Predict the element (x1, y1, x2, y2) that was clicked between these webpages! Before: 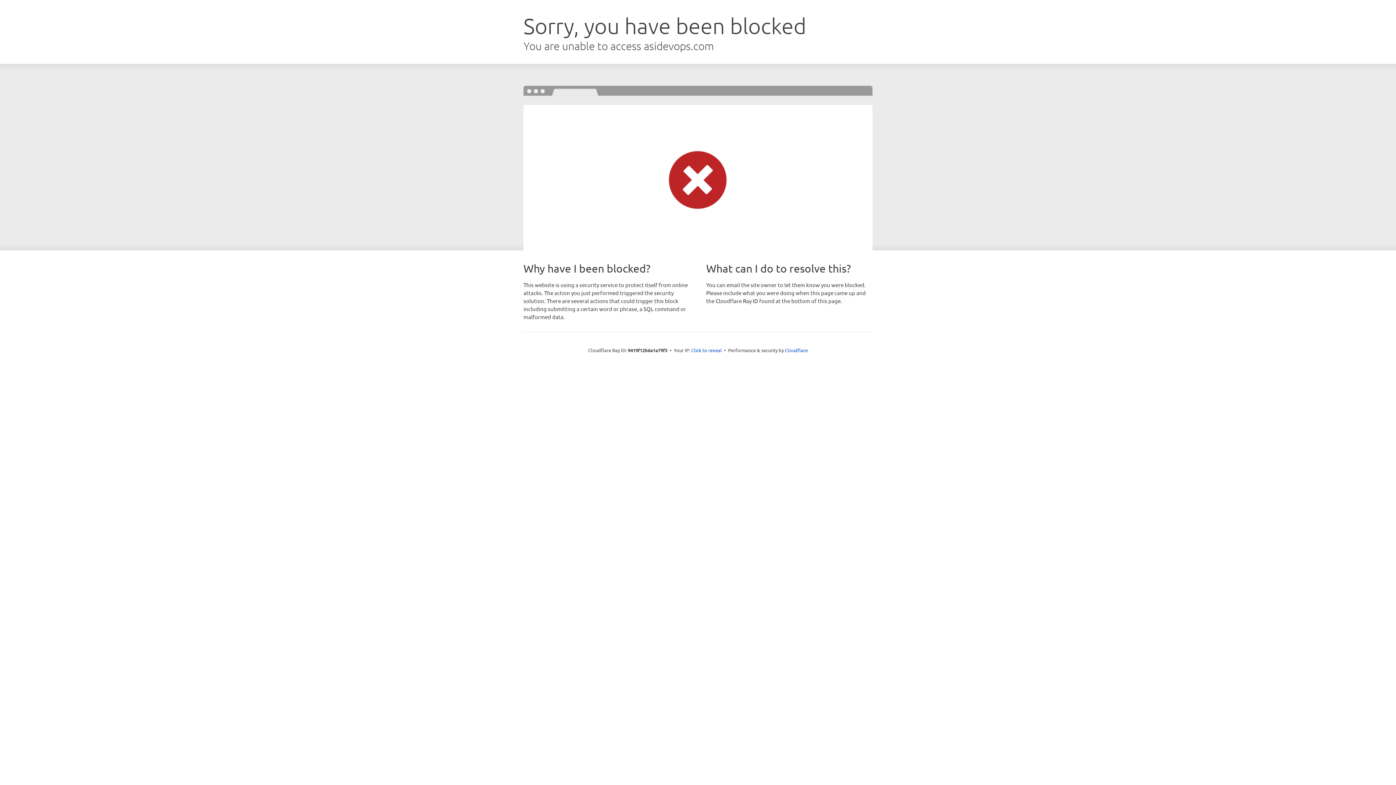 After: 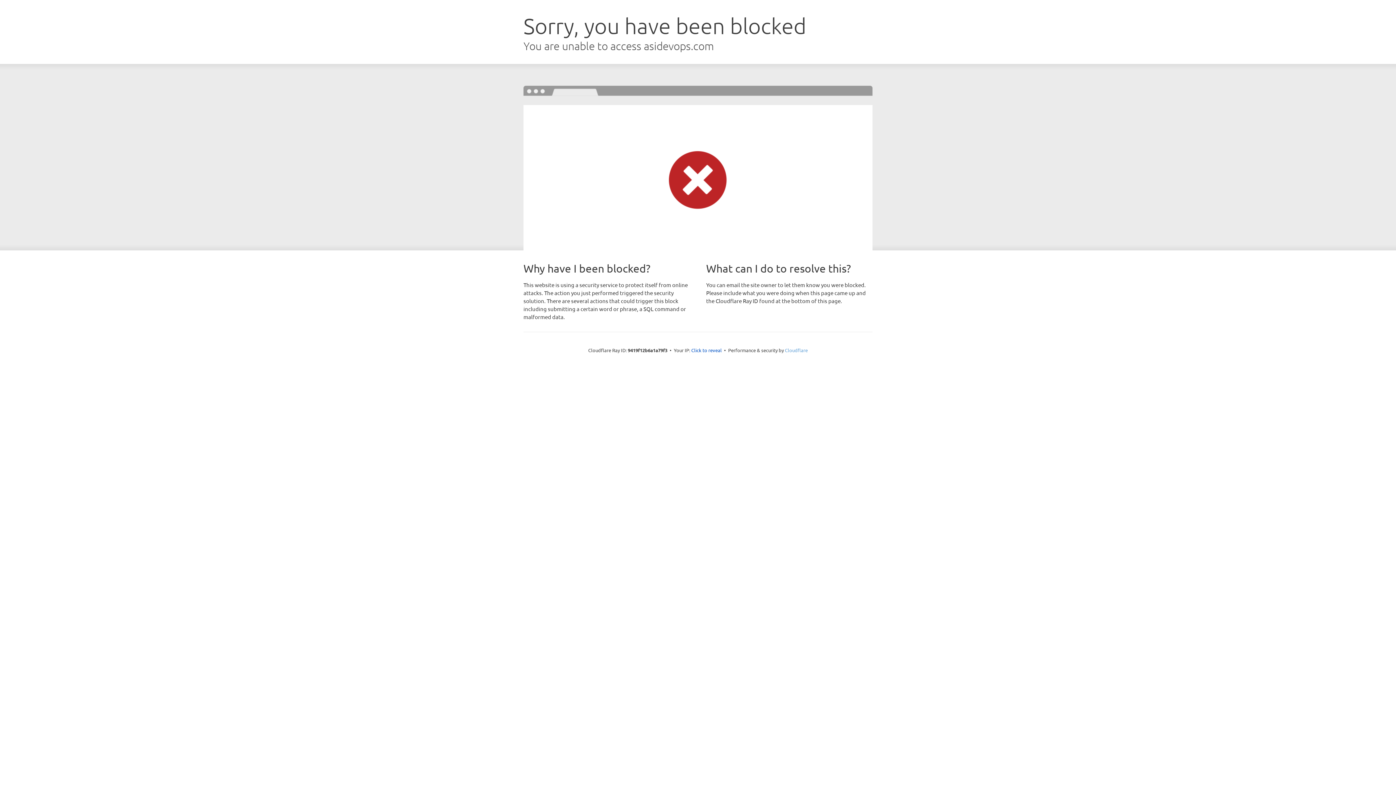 Action: bbox: (785, 347, 808, 353) label: Cloudflare